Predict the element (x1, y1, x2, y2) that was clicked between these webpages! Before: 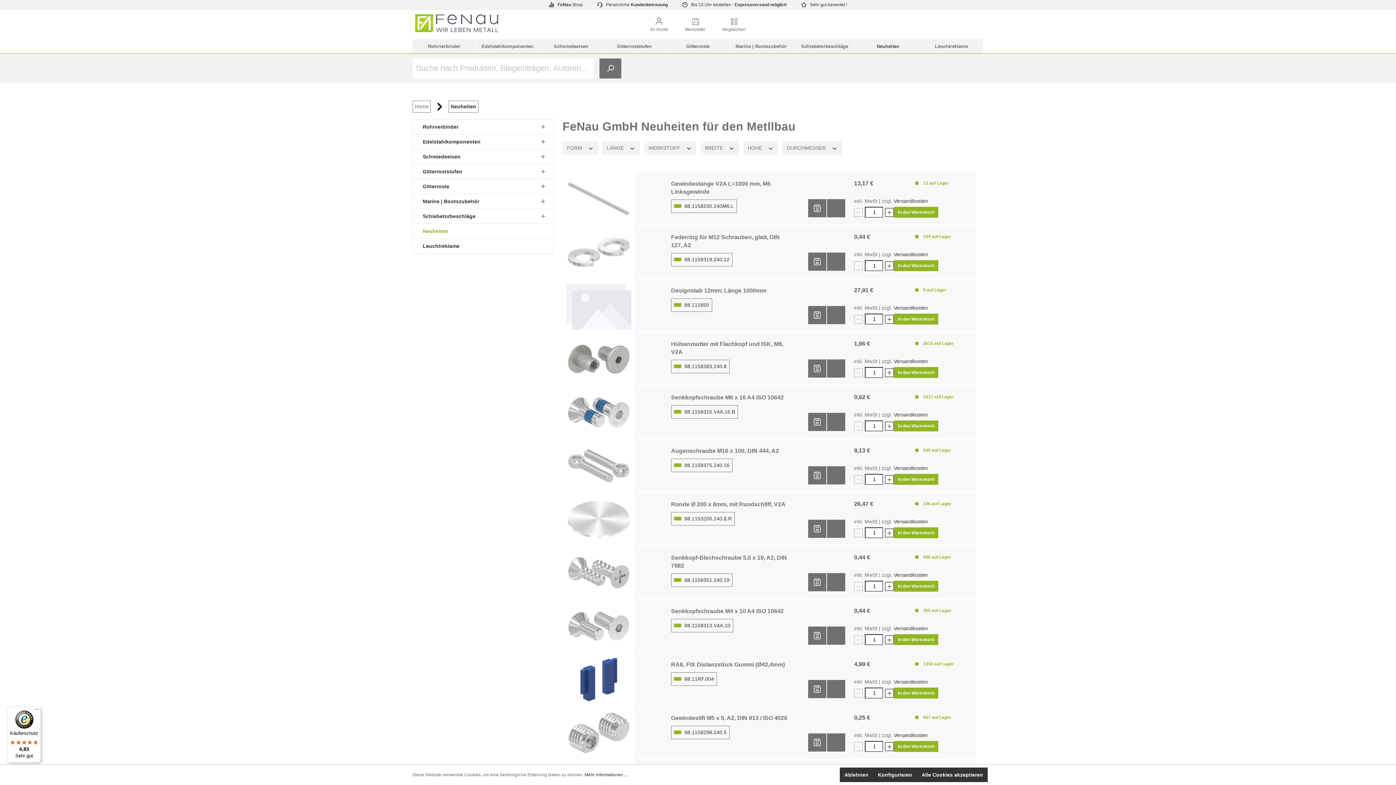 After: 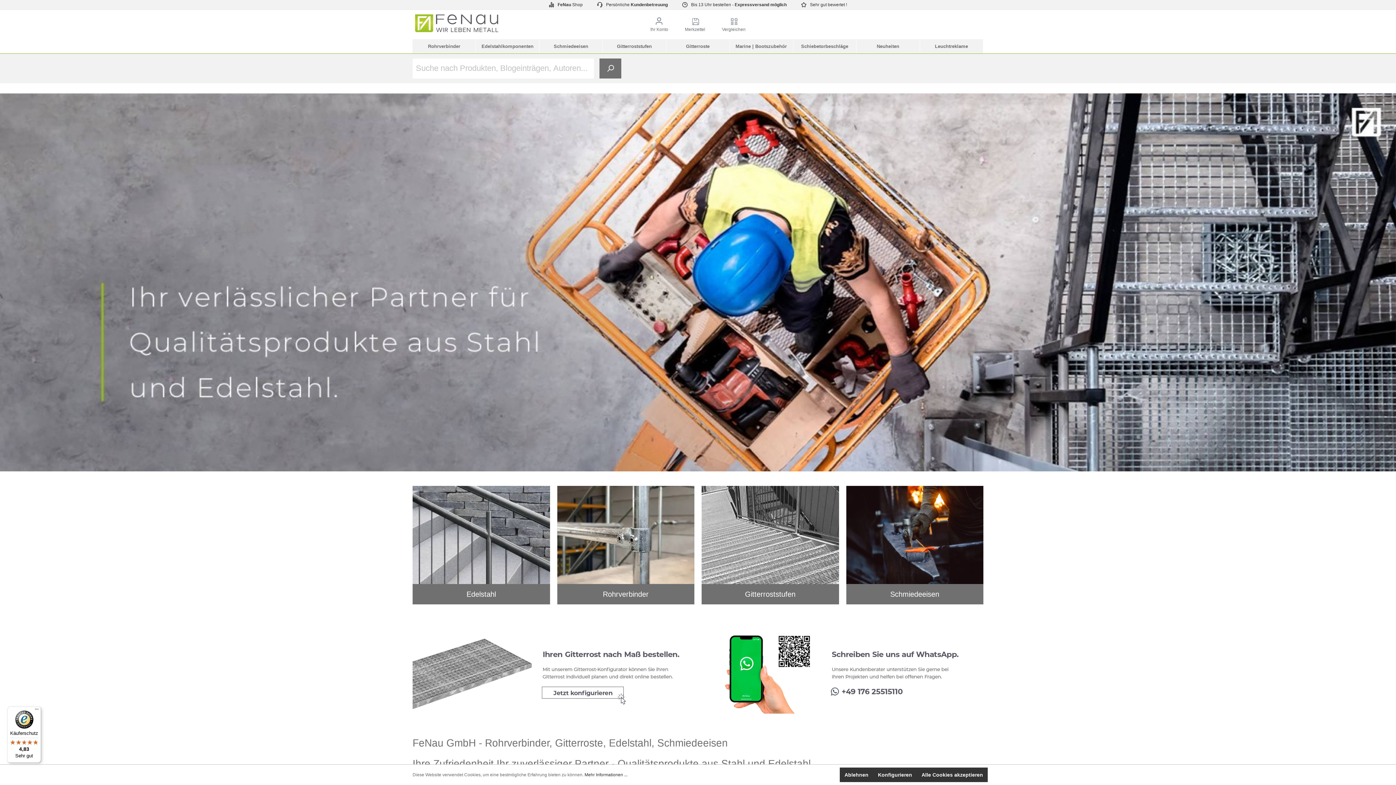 Action: label: Home bbox: (412, 100, 430, 112)